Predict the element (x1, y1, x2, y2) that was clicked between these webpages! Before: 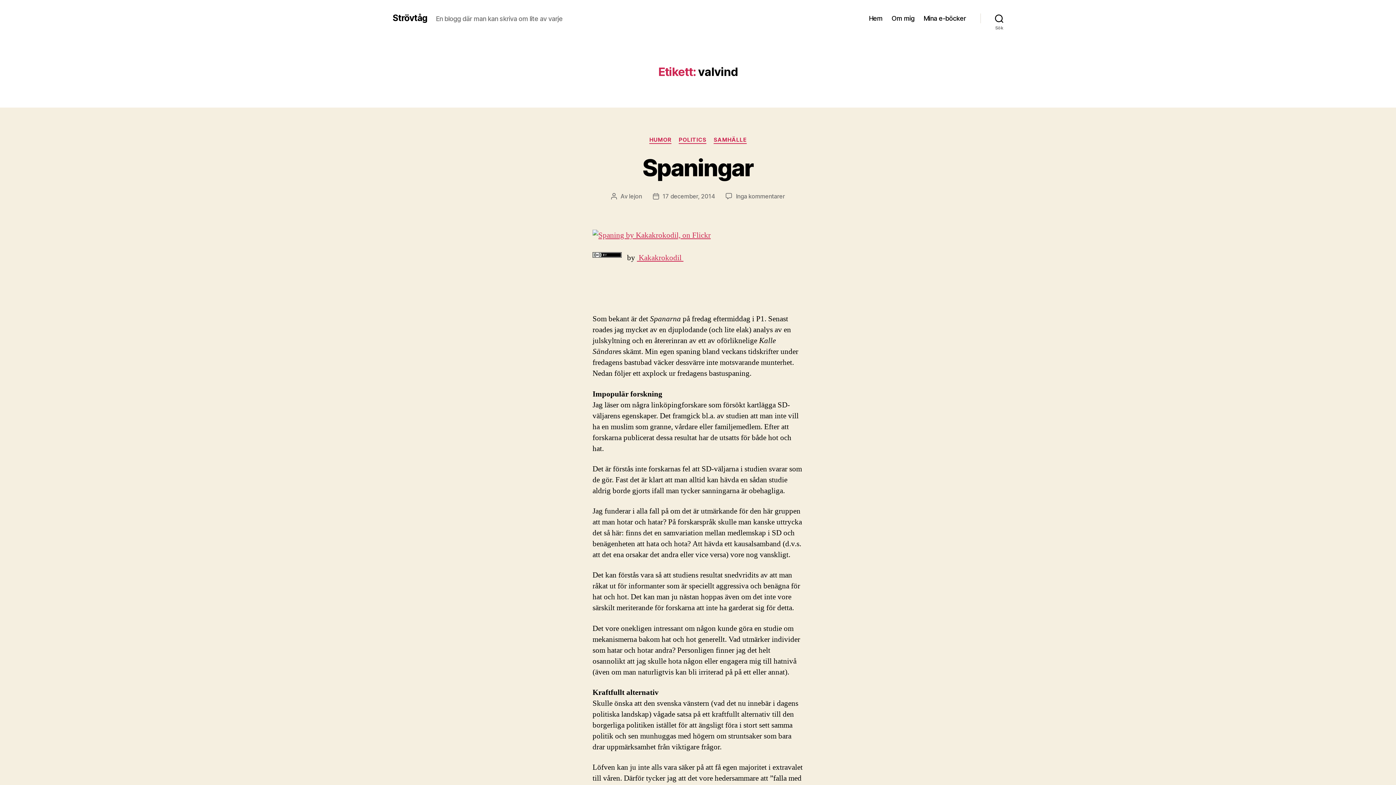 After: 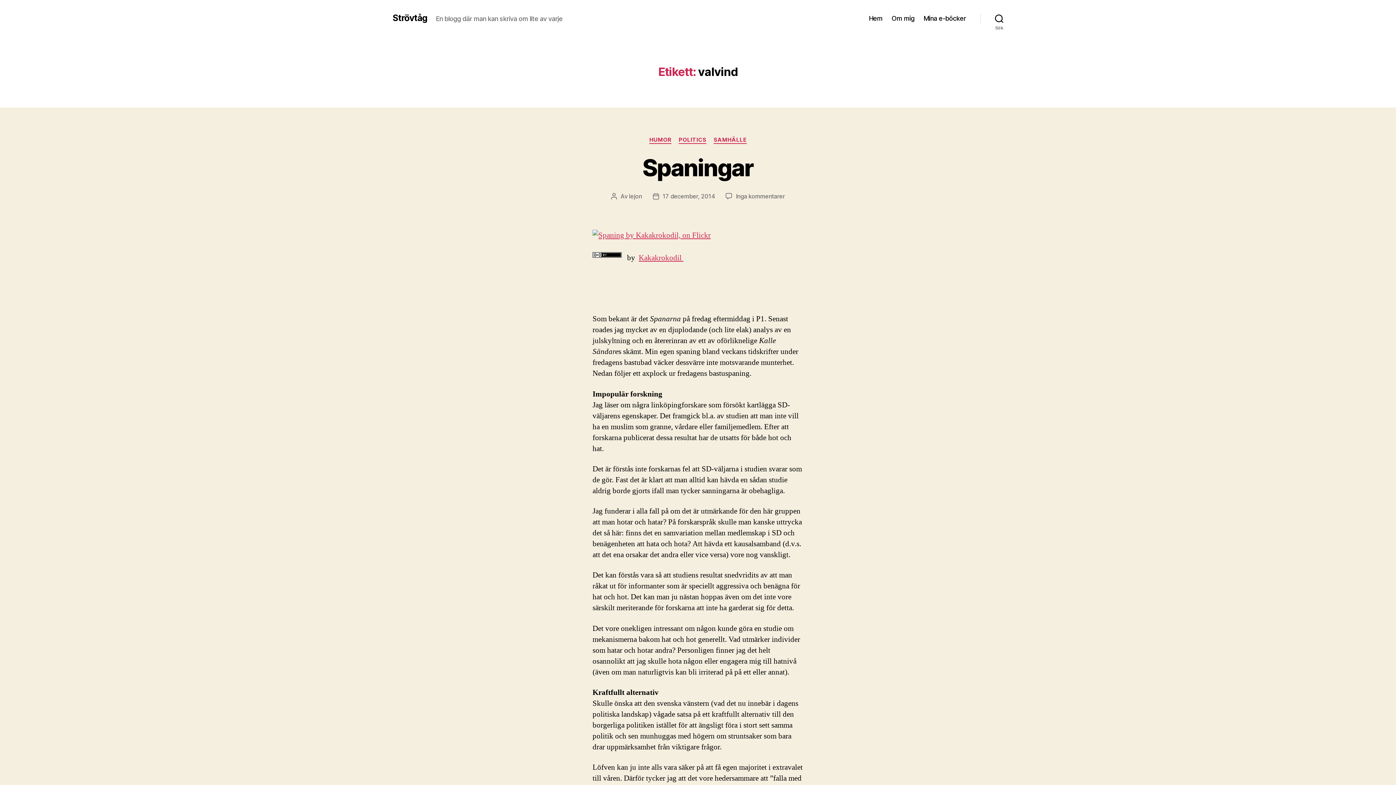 Action: label:   bbox: (637, 252, 638, 262)